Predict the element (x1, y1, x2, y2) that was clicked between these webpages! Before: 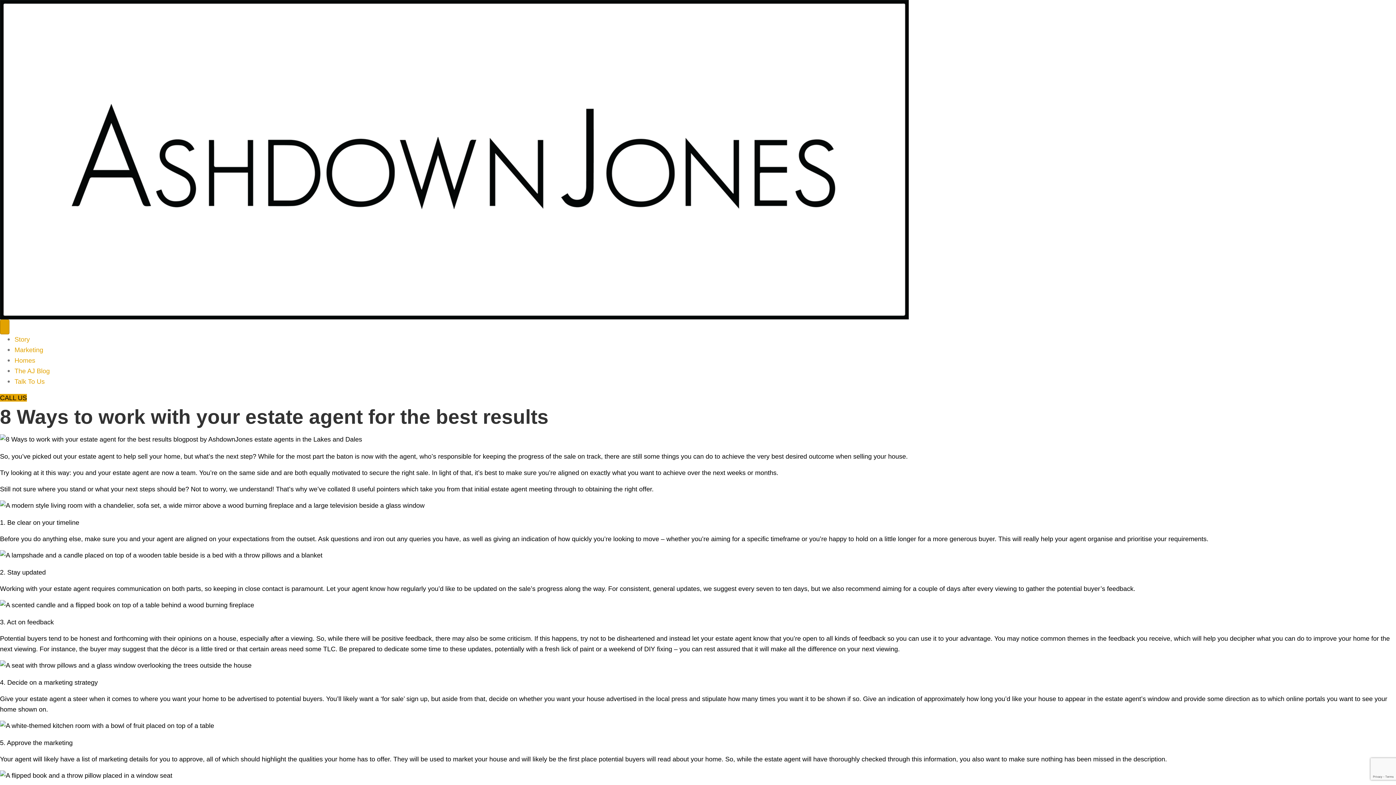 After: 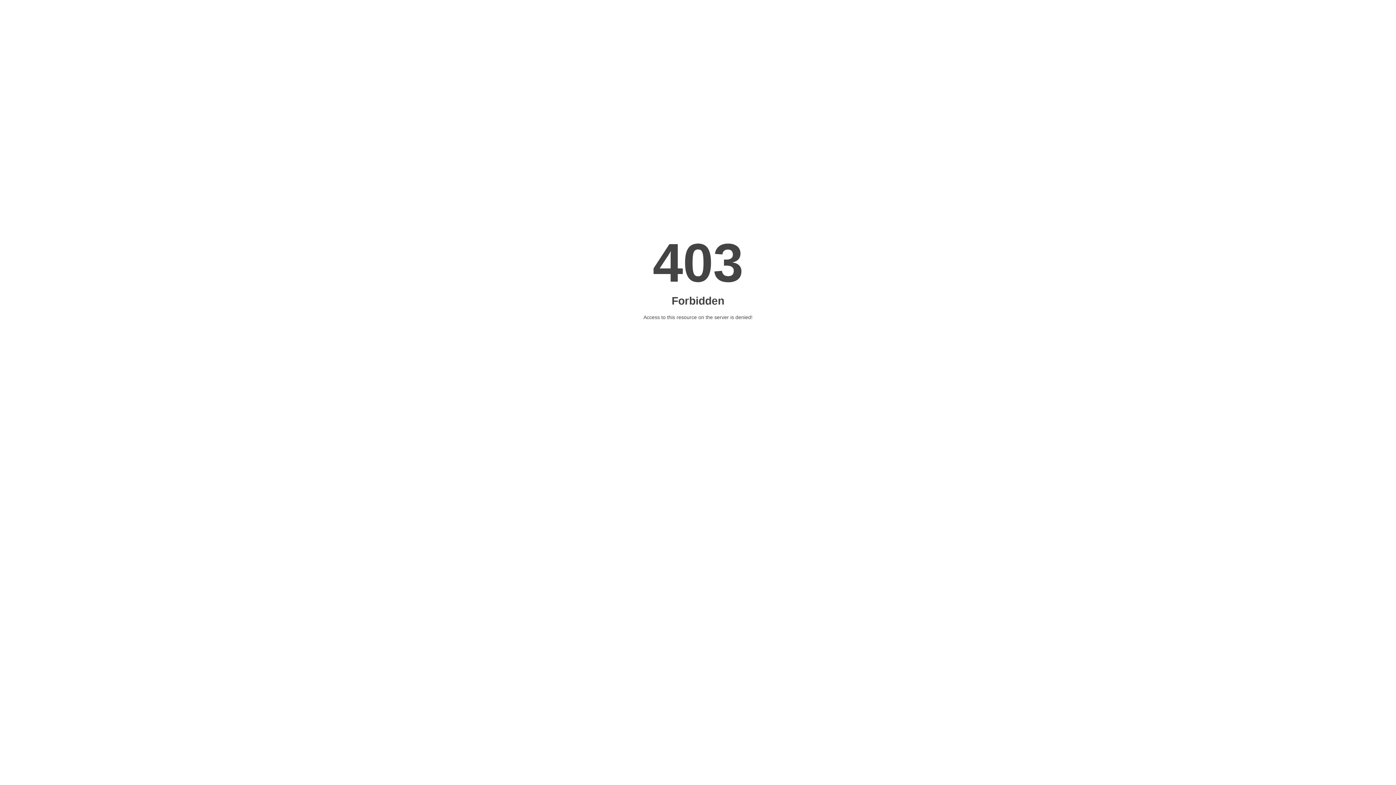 Action: bbox: (14, 356, 35, 365) label: Homes